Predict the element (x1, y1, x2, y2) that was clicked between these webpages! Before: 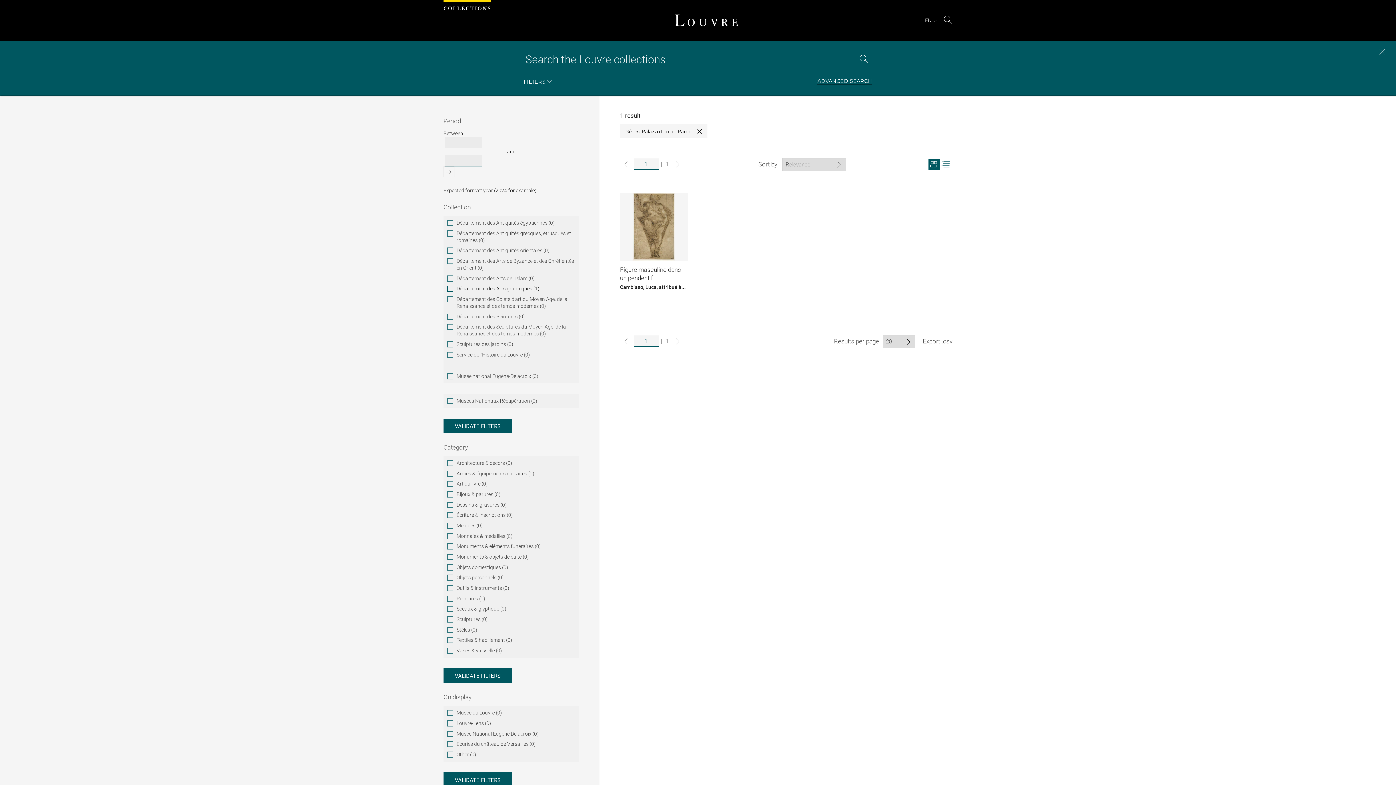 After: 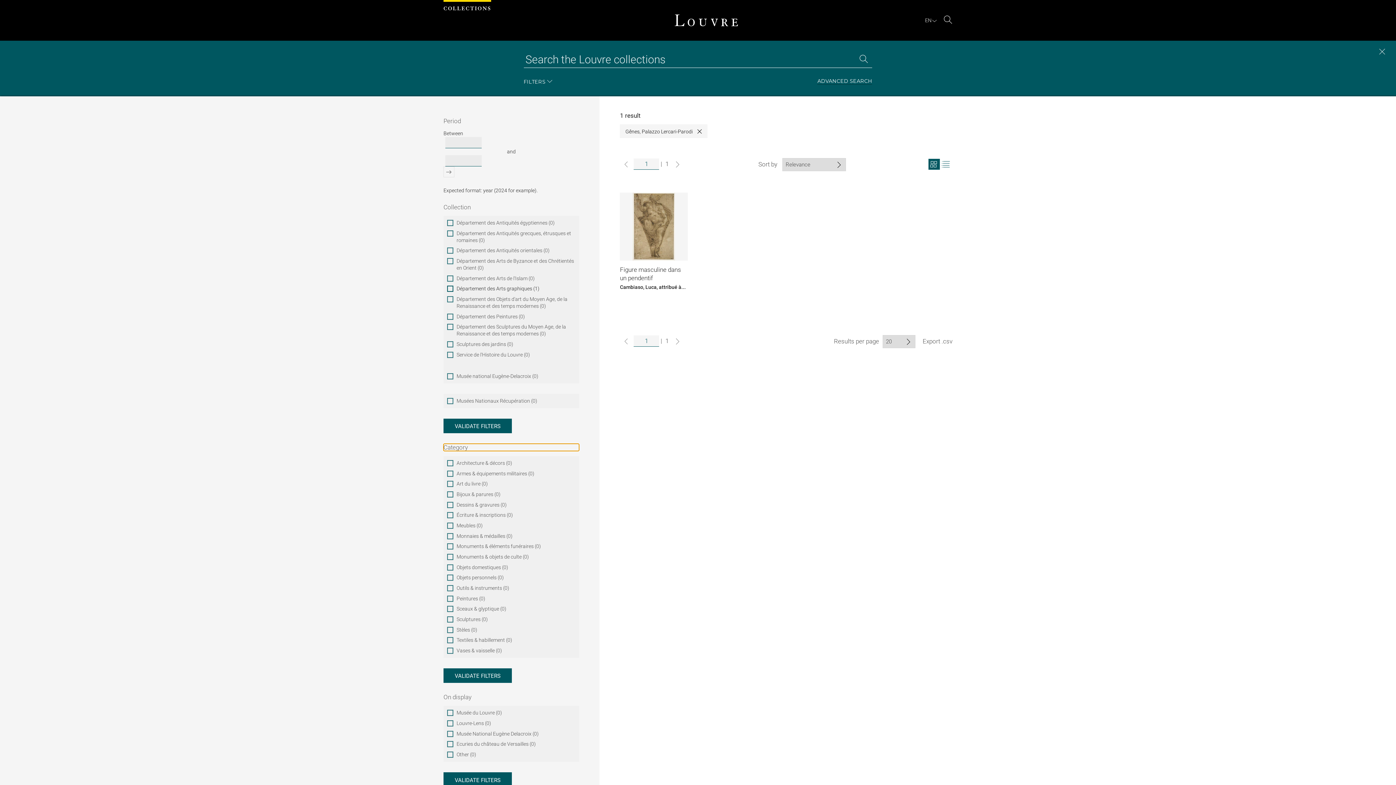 Action: bbox: (443, 443, 579, 451) label: Category